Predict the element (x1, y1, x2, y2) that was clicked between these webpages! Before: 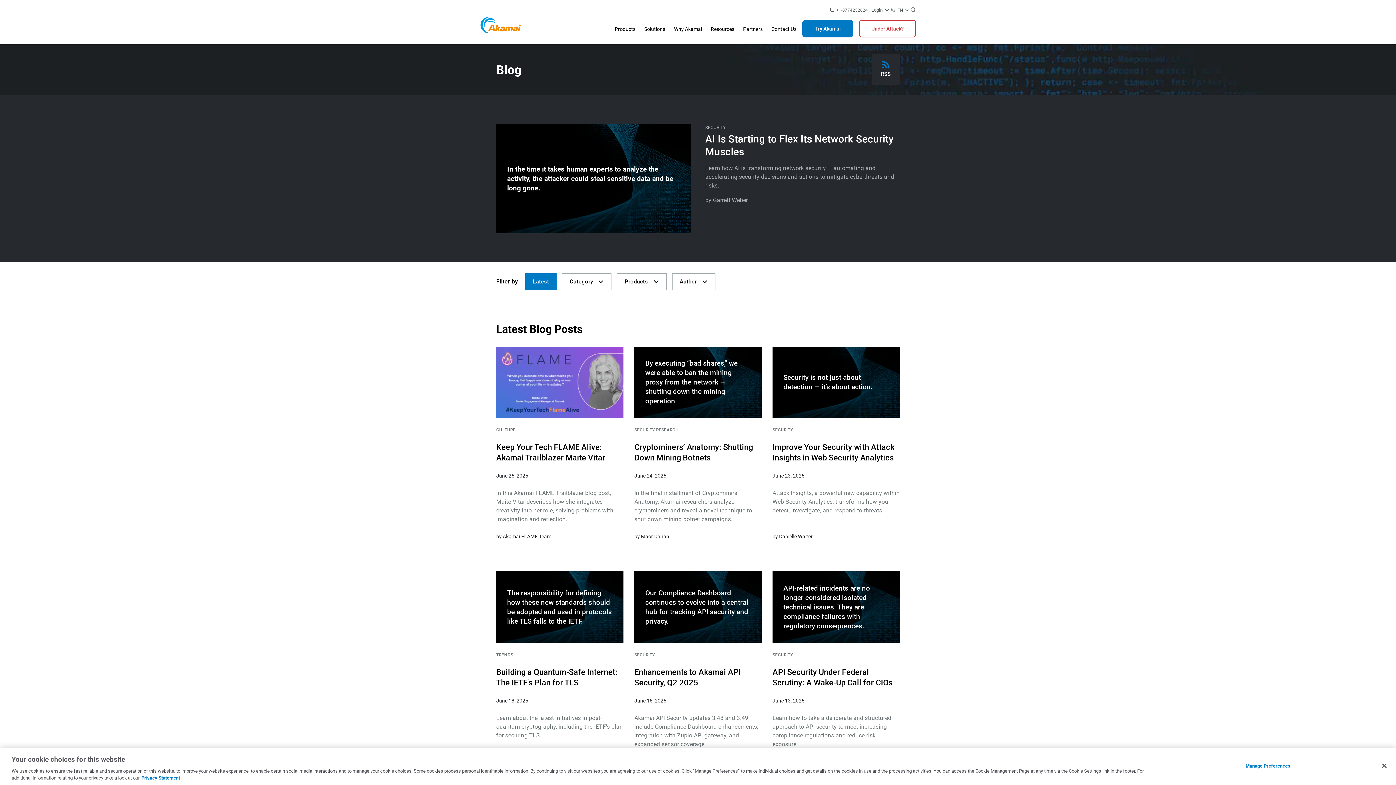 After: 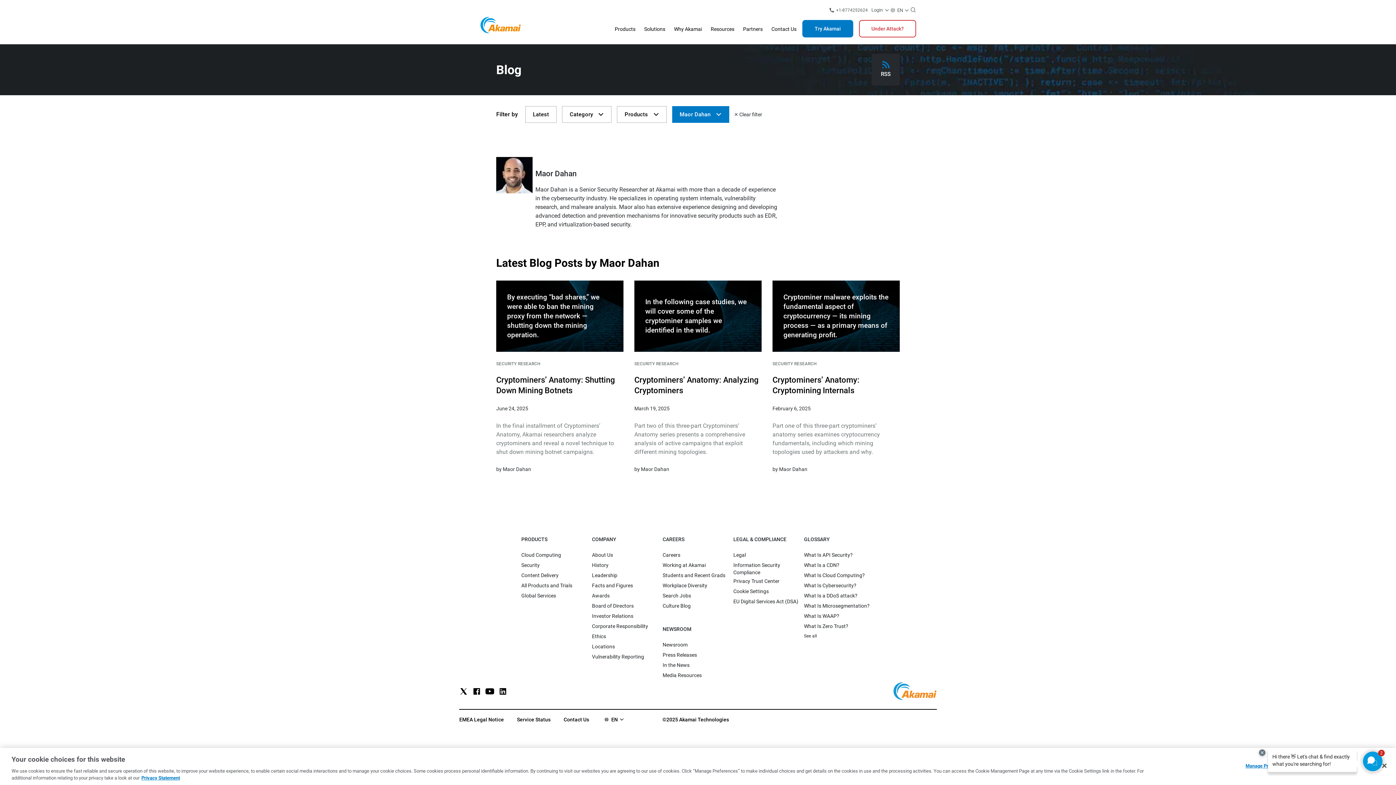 Action: label: Maor Dahan bbox: (641, 533, 669, 540)